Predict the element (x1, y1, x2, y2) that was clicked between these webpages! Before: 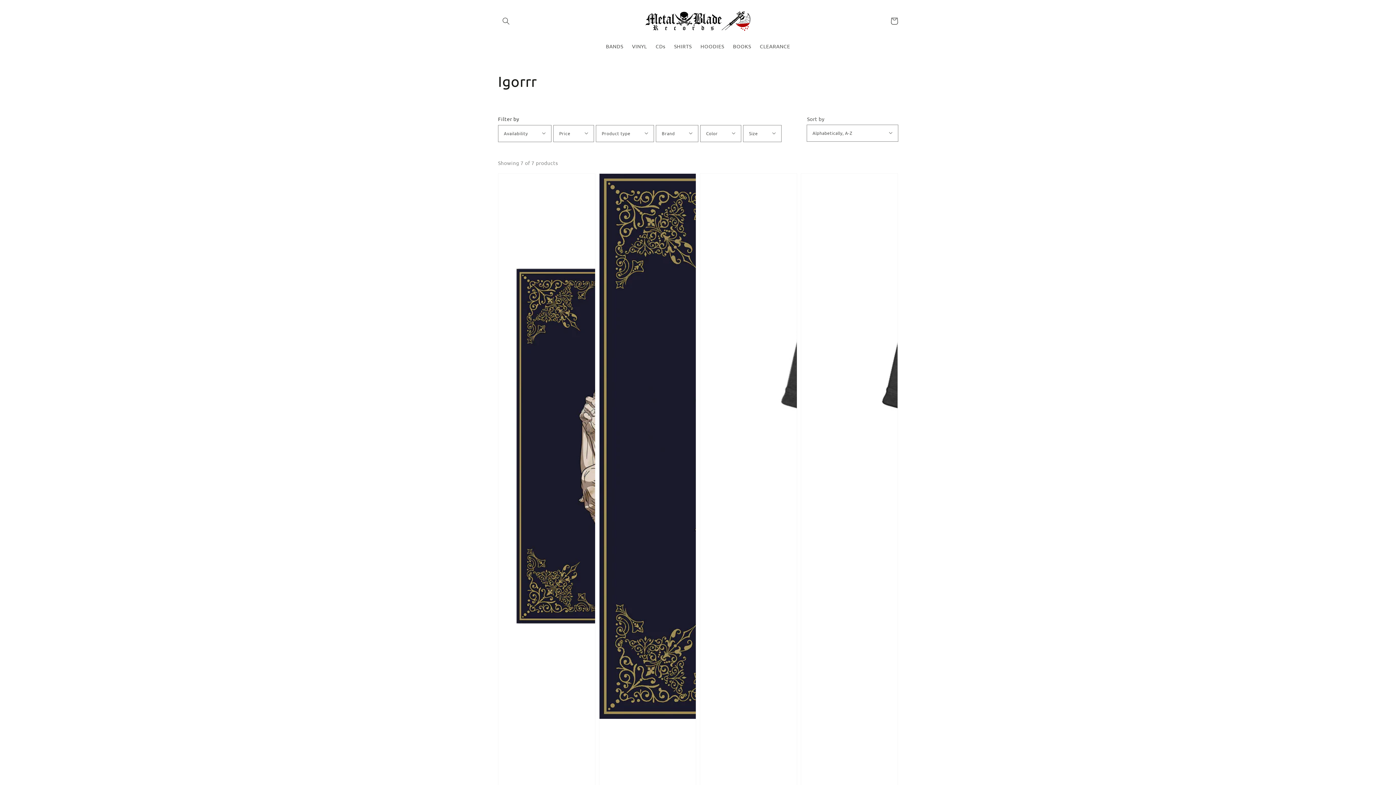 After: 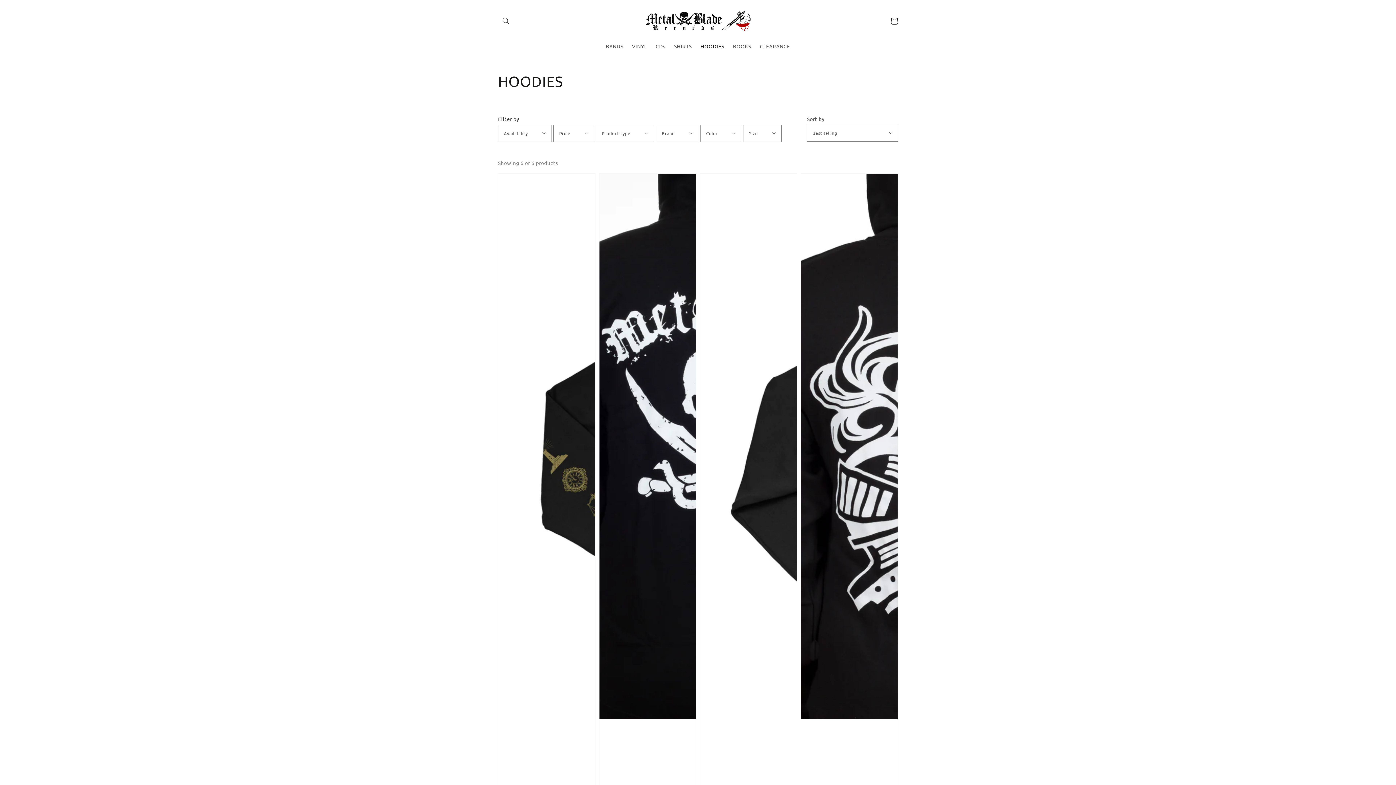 Action: bbox: (696, 38, 728, 53) label: HOODIES